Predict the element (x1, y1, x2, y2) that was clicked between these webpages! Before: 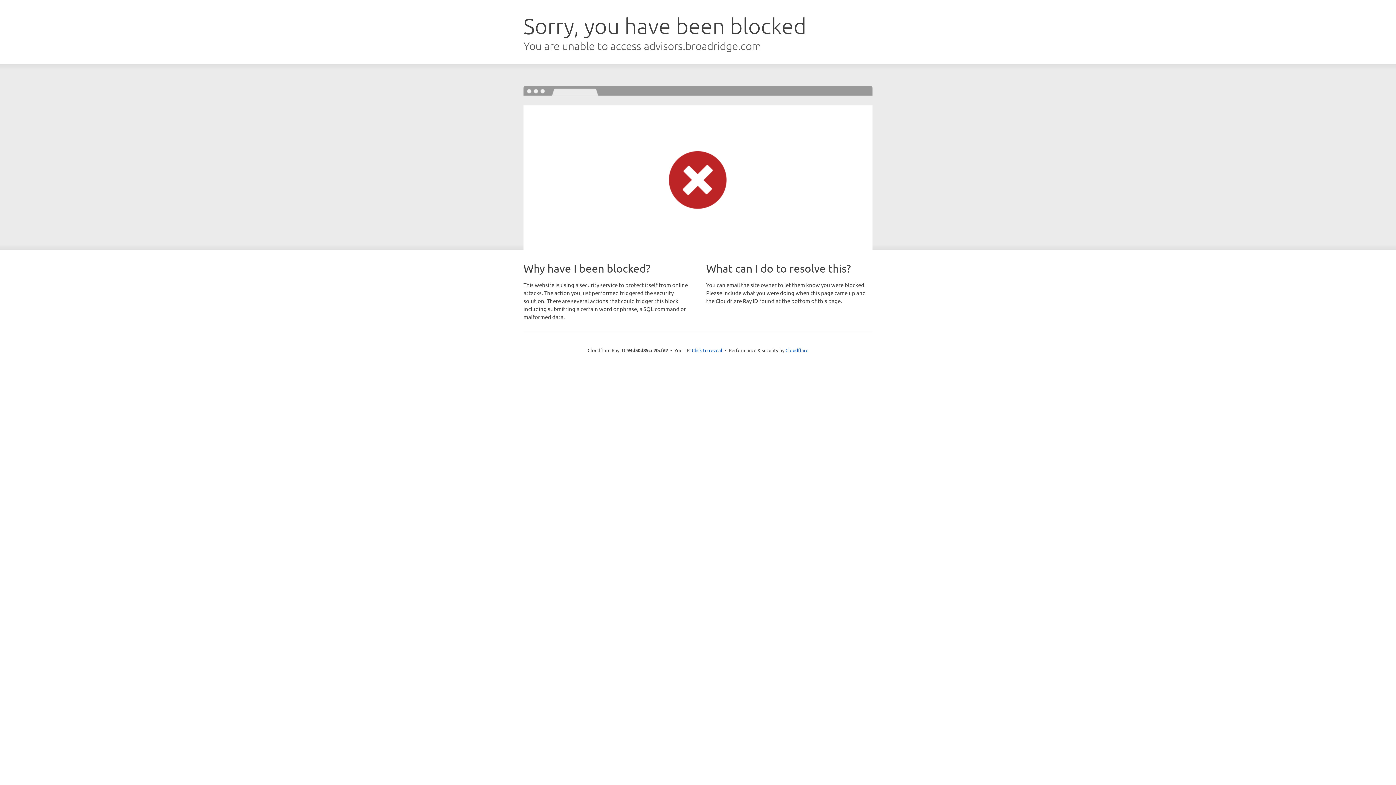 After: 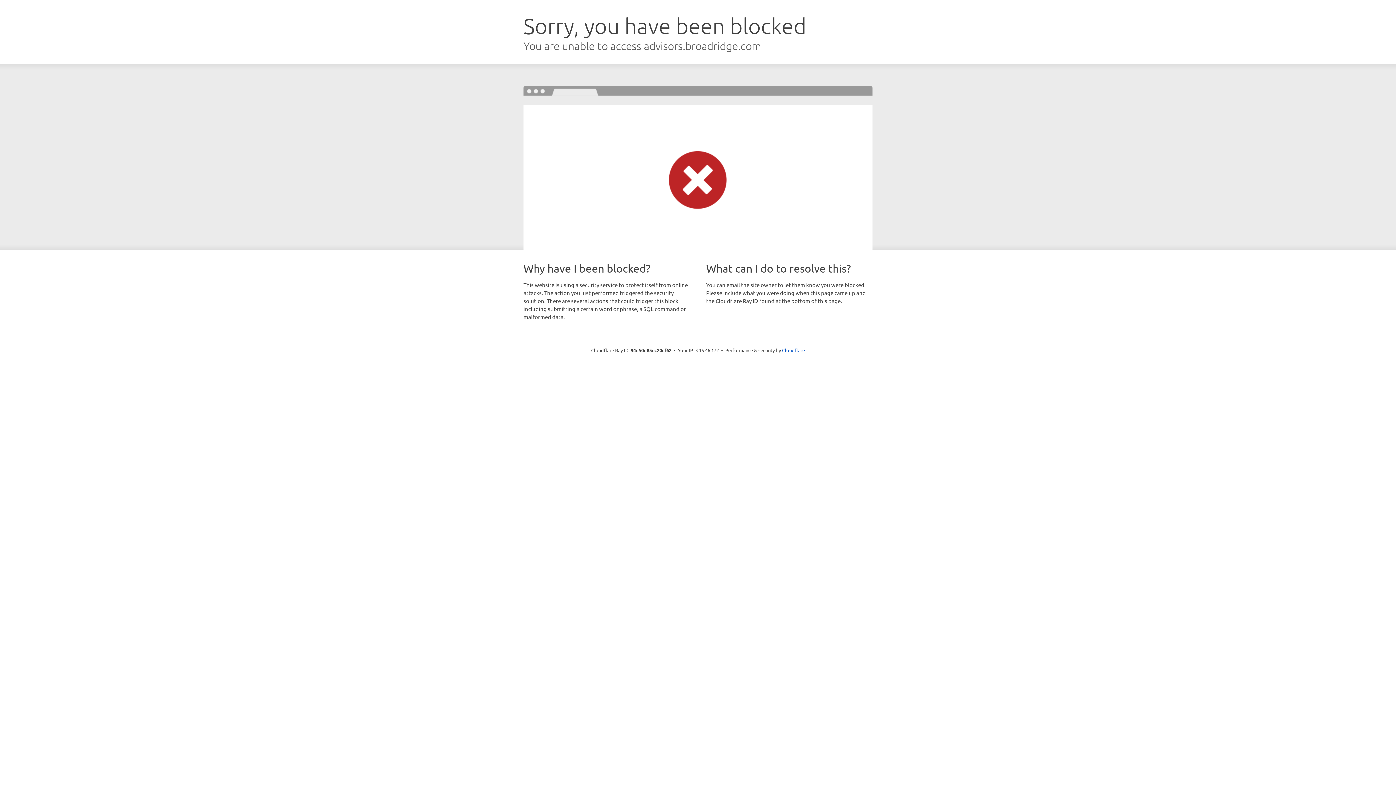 Action: bbox: (692, 346, 722, 353) label: Click to reveal